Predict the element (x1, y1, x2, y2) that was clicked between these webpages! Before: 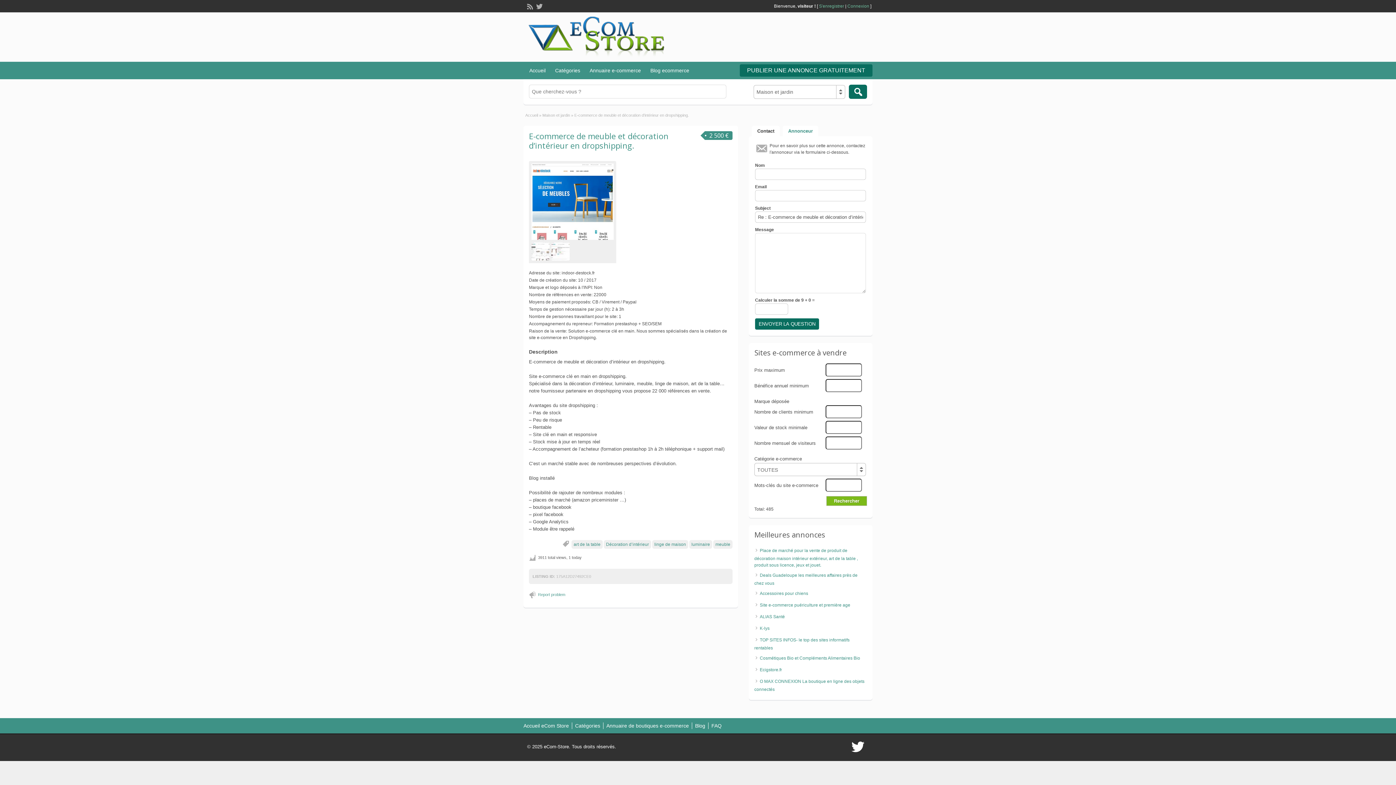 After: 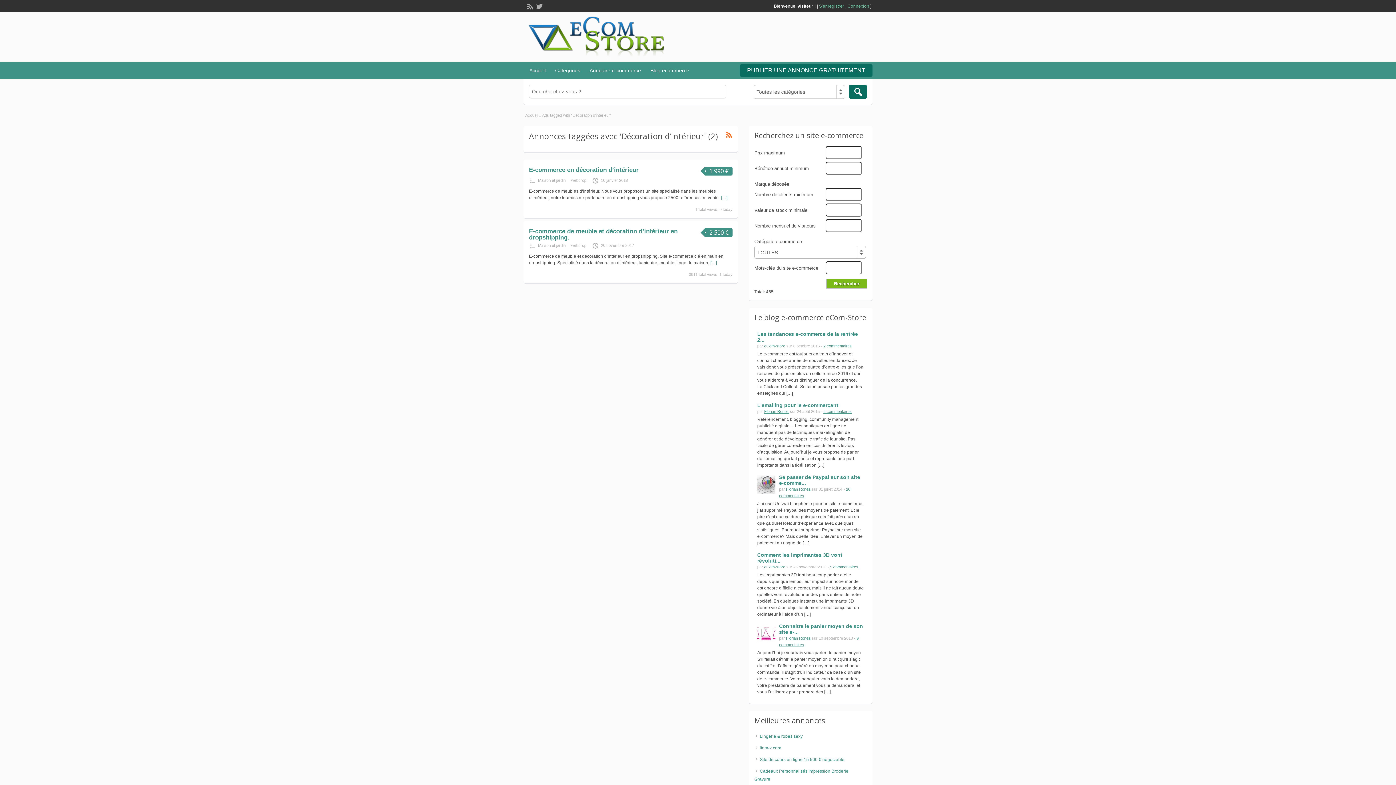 Action: bbox: (604, 540, 651, 549) label: Décoration d’intérieur